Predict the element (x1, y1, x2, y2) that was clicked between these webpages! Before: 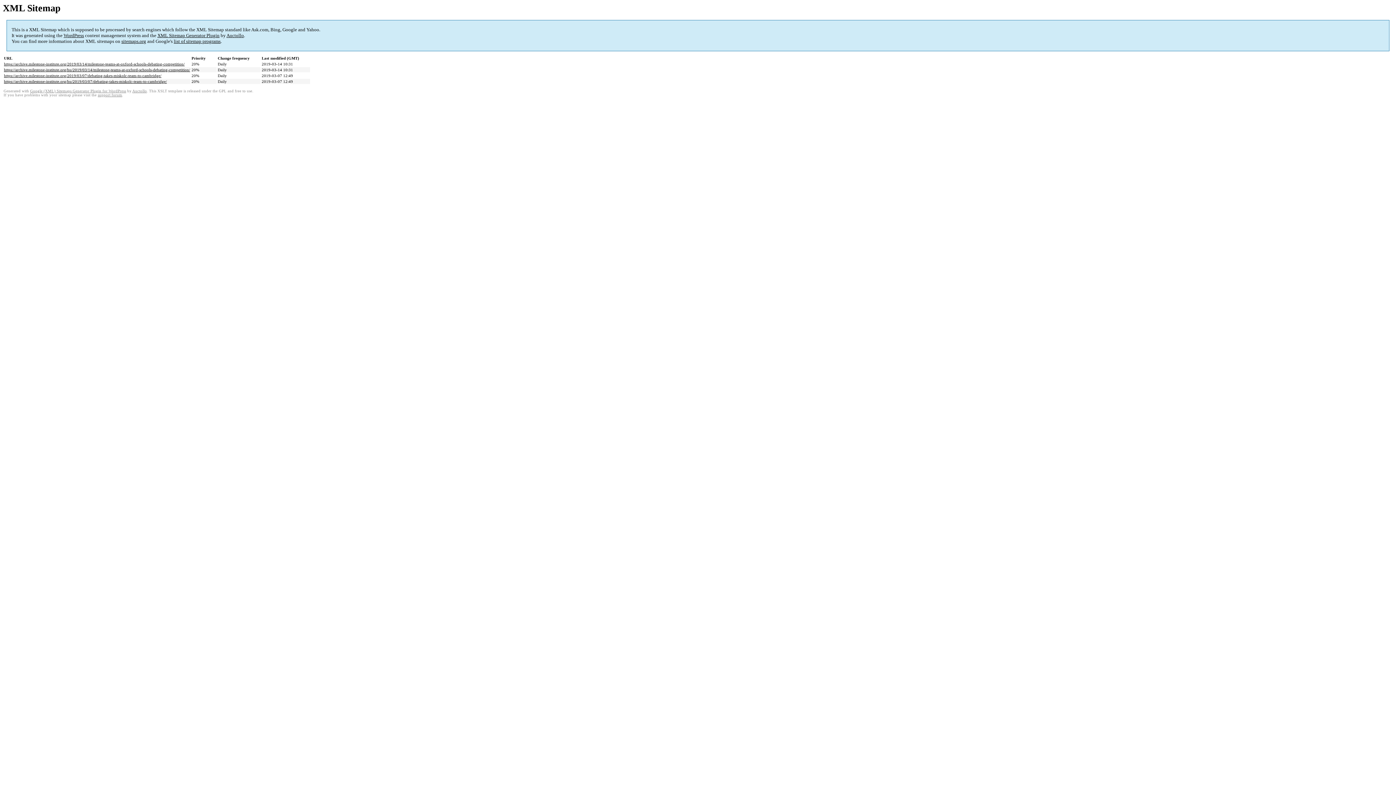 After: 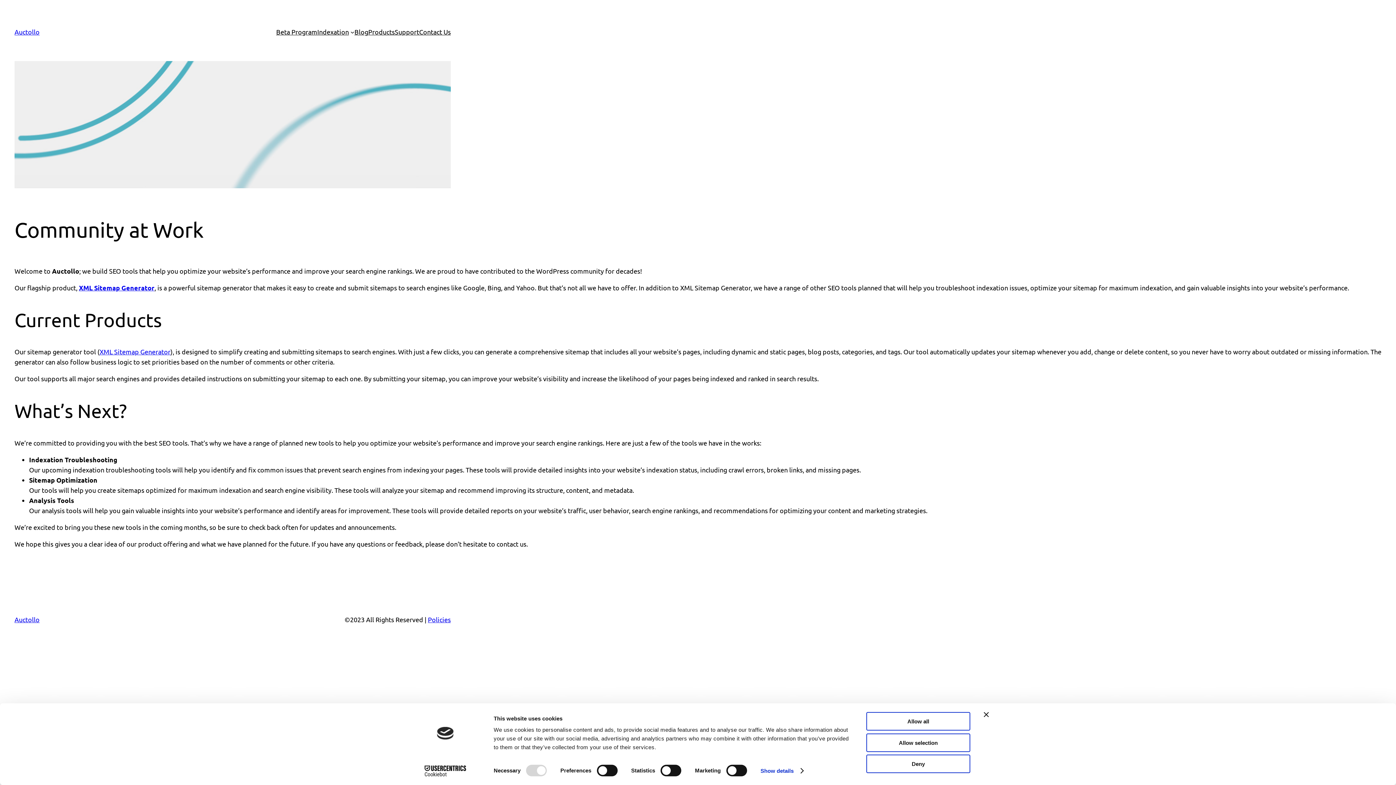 Action: label: Auctollo bbox: (132, 89, 146, 93)